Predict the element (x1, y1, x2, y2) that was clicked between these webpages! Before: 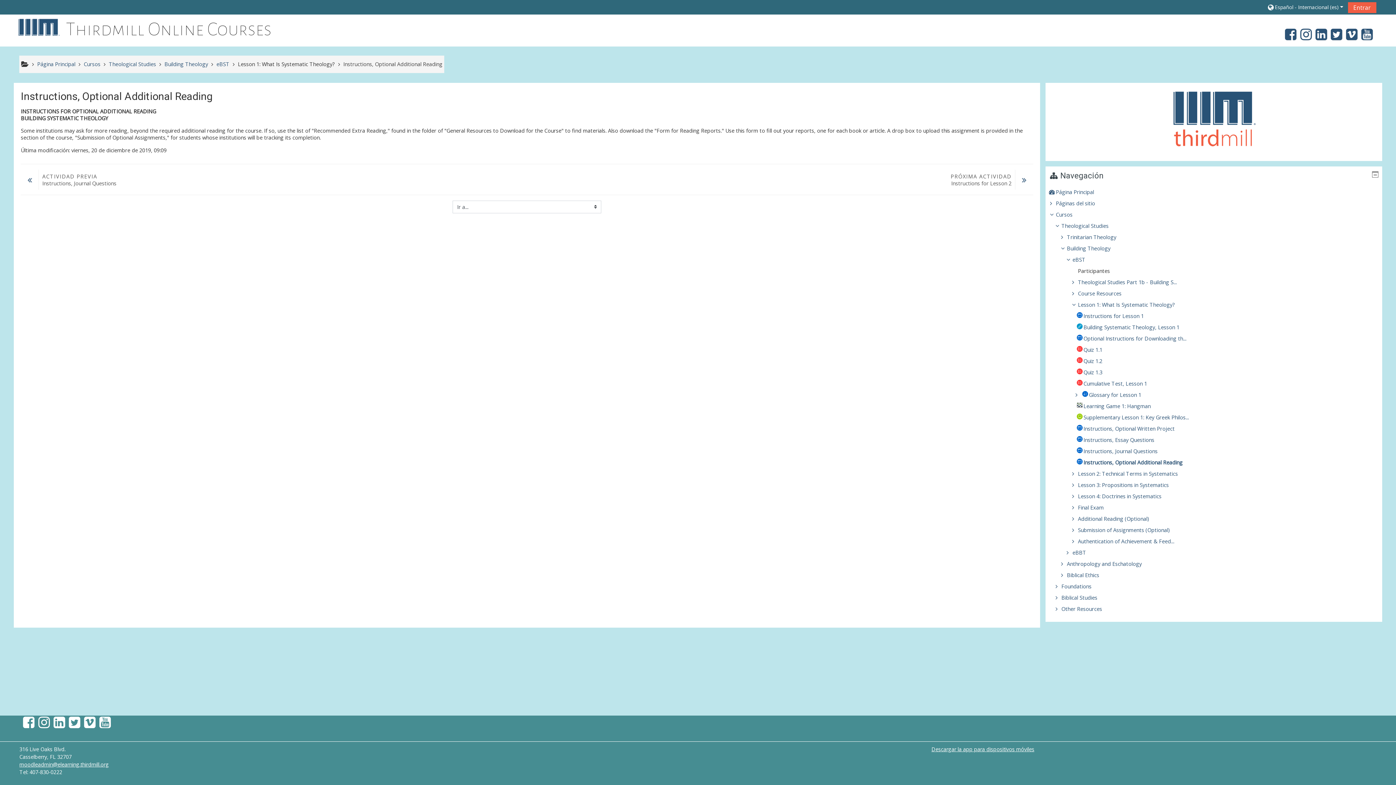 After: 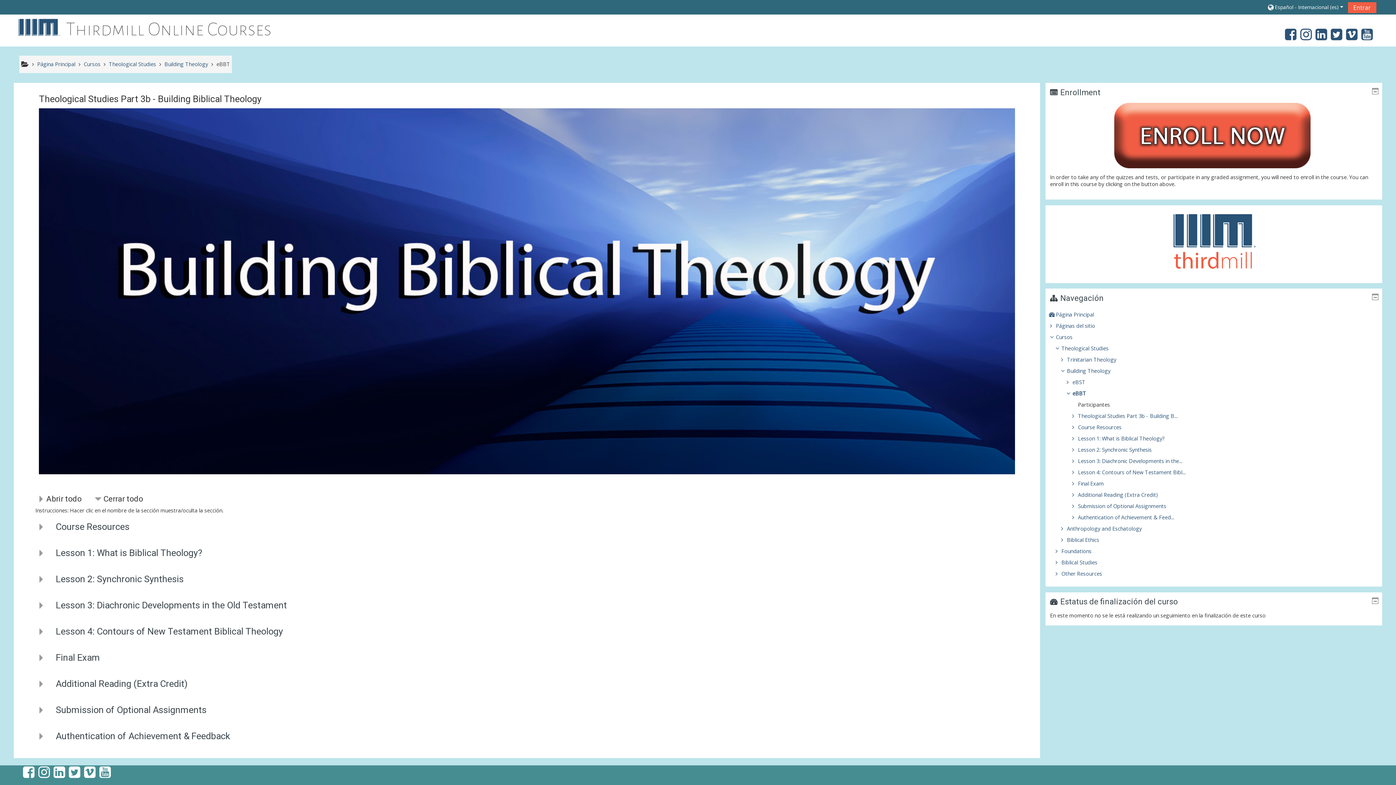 Action: bbox: (1072, 549, 1086, 556) label: eBBT